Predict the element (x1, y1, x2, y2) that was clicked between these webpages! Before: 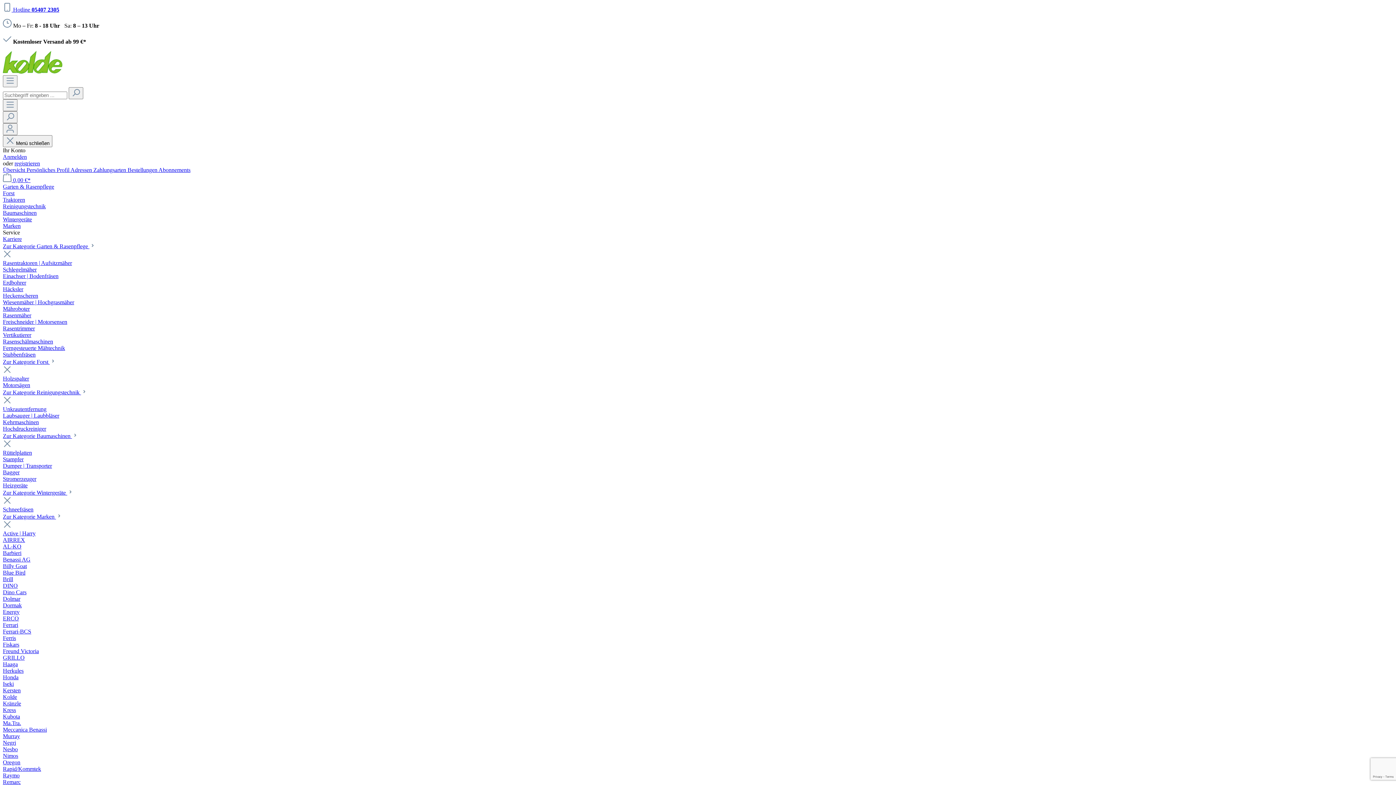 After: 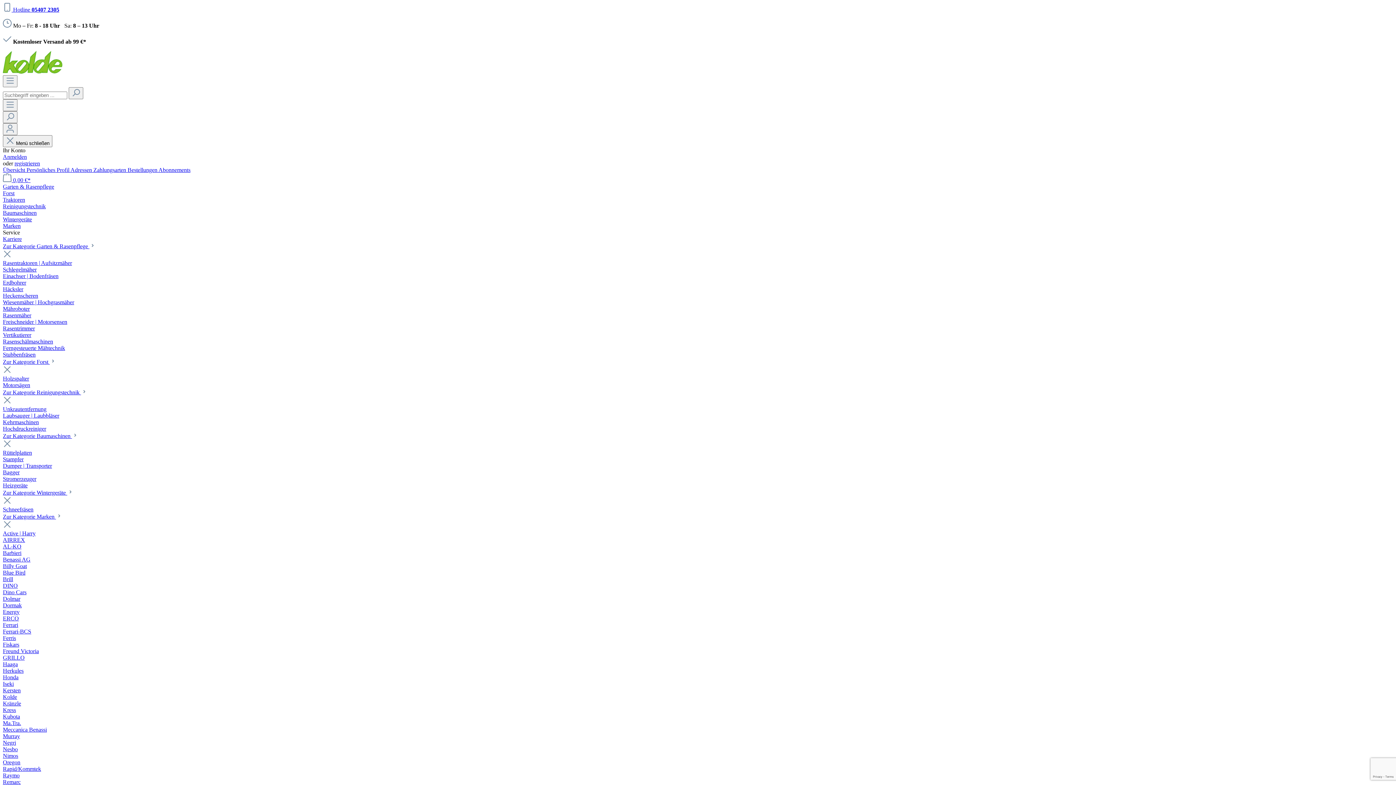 Action: label: Zur Kategorie Forst  bbox: (2, 358, 55, 365)